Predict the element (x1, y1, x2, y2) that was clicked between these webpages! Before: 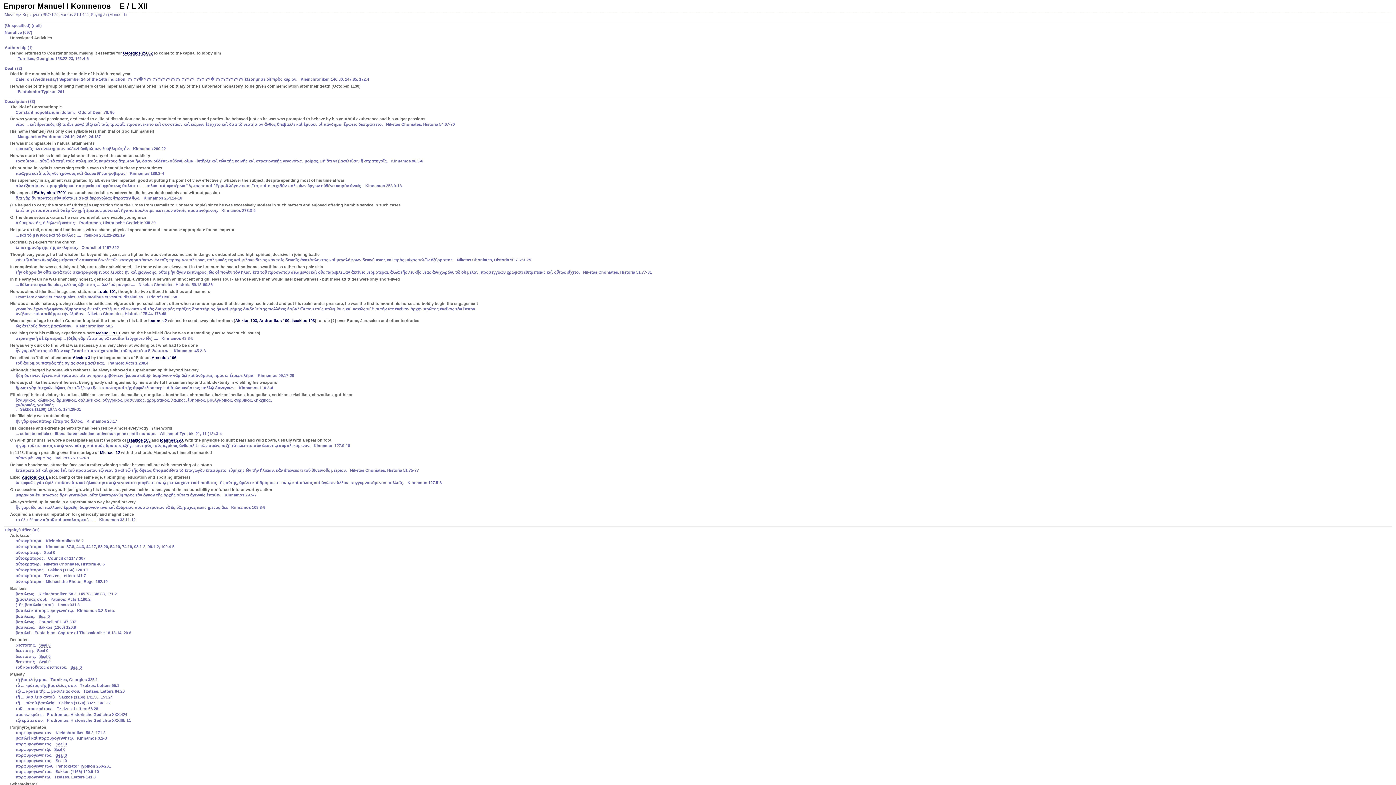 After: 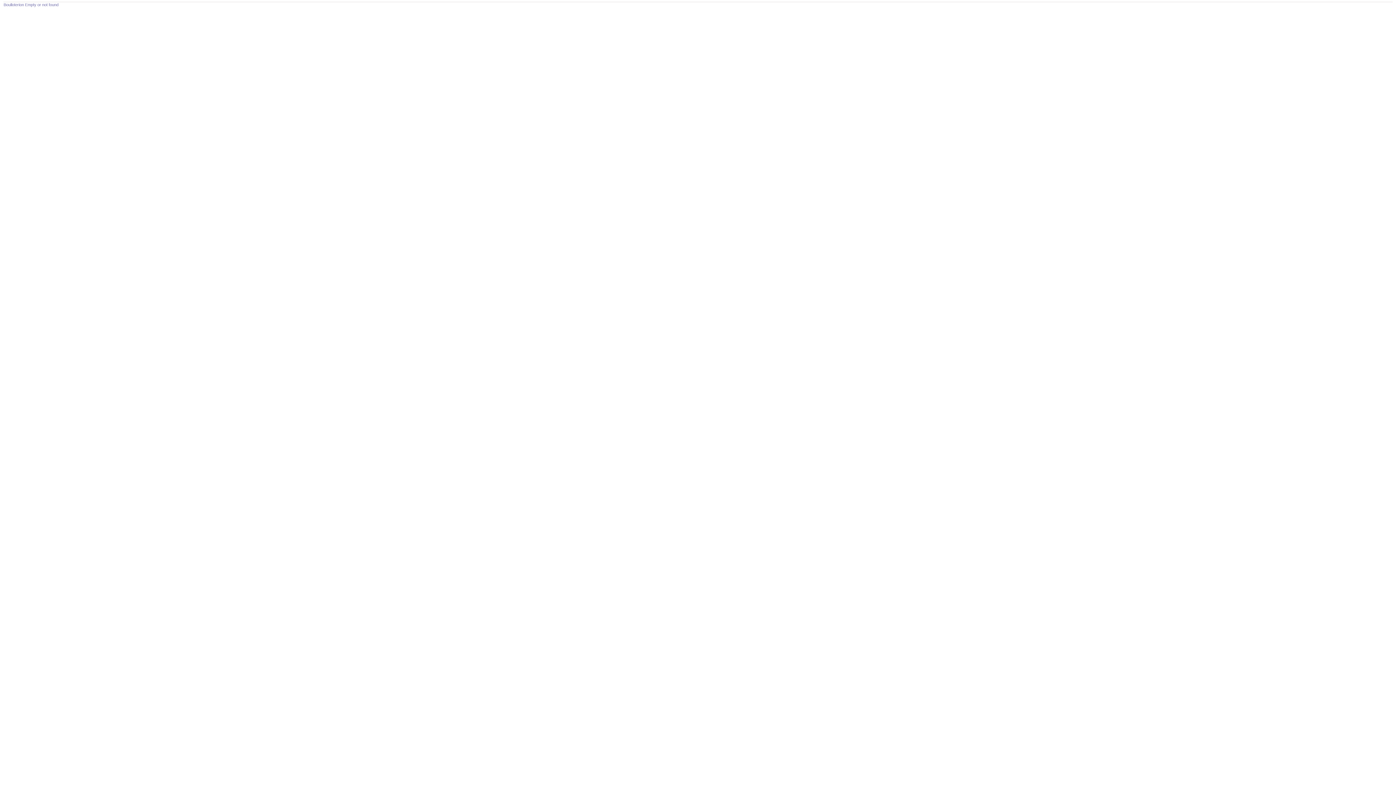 Action: label: Seal 0 bbox: (70, 665, 81, 670)